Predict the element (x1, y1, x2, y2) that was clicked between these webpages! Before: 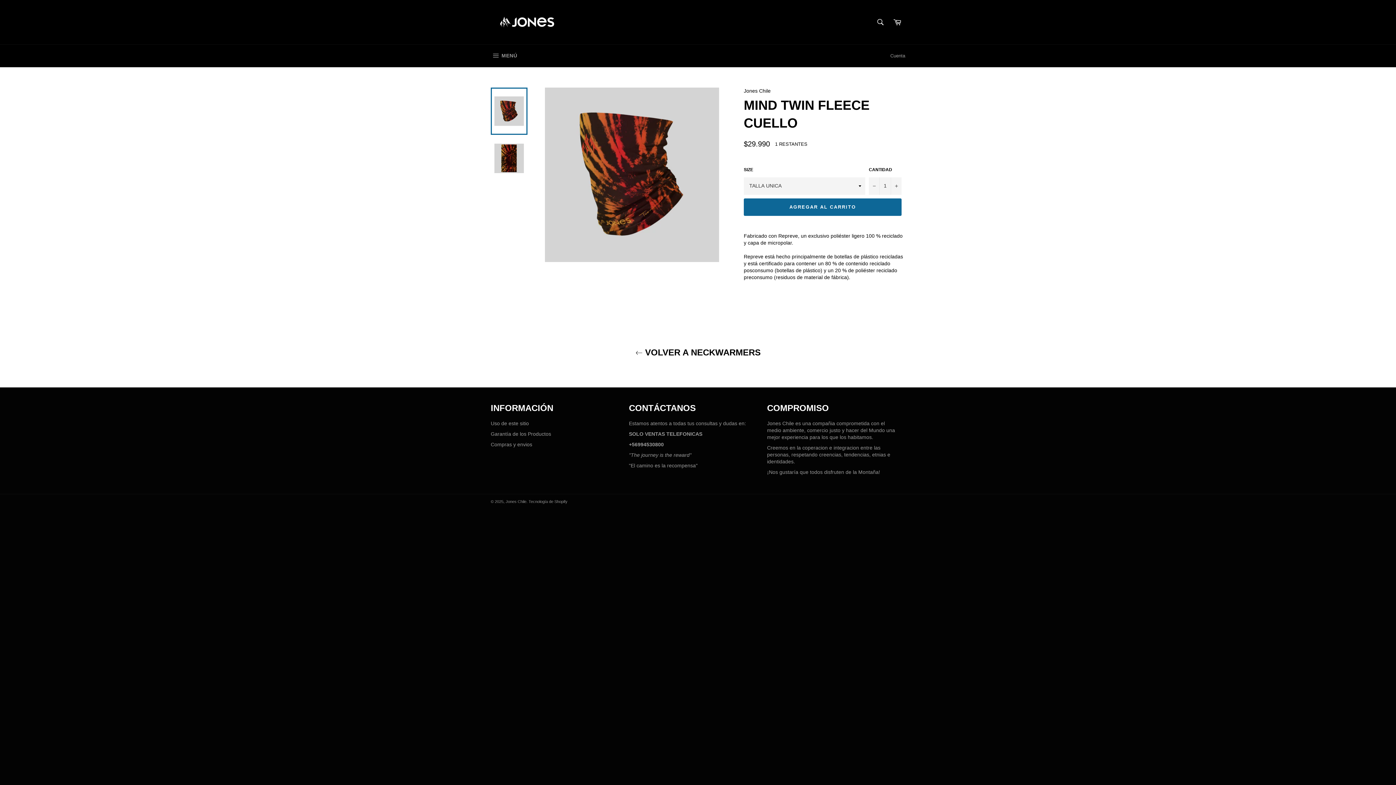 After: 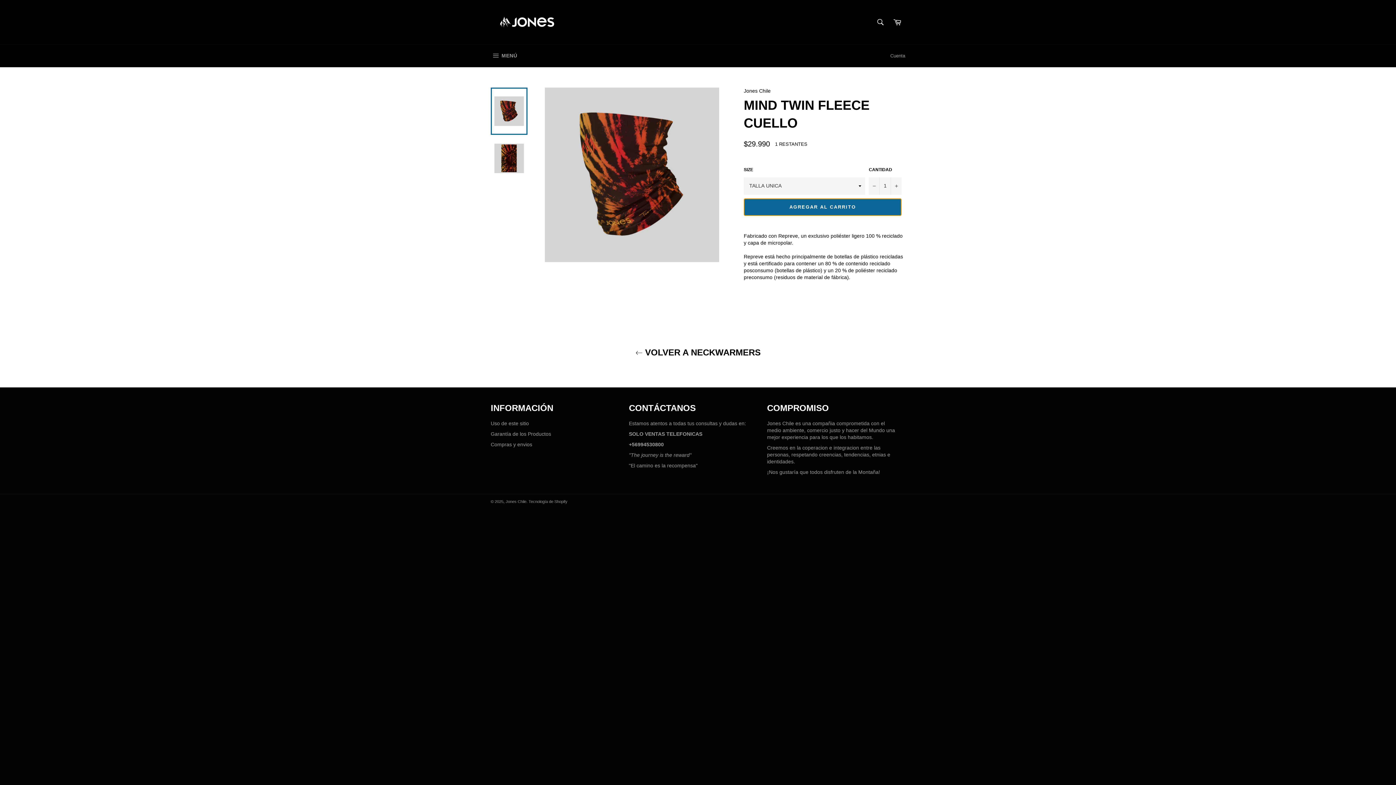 Action: label: AGREGAR AL CARRITO bbox: (744, 198, 901, 215)